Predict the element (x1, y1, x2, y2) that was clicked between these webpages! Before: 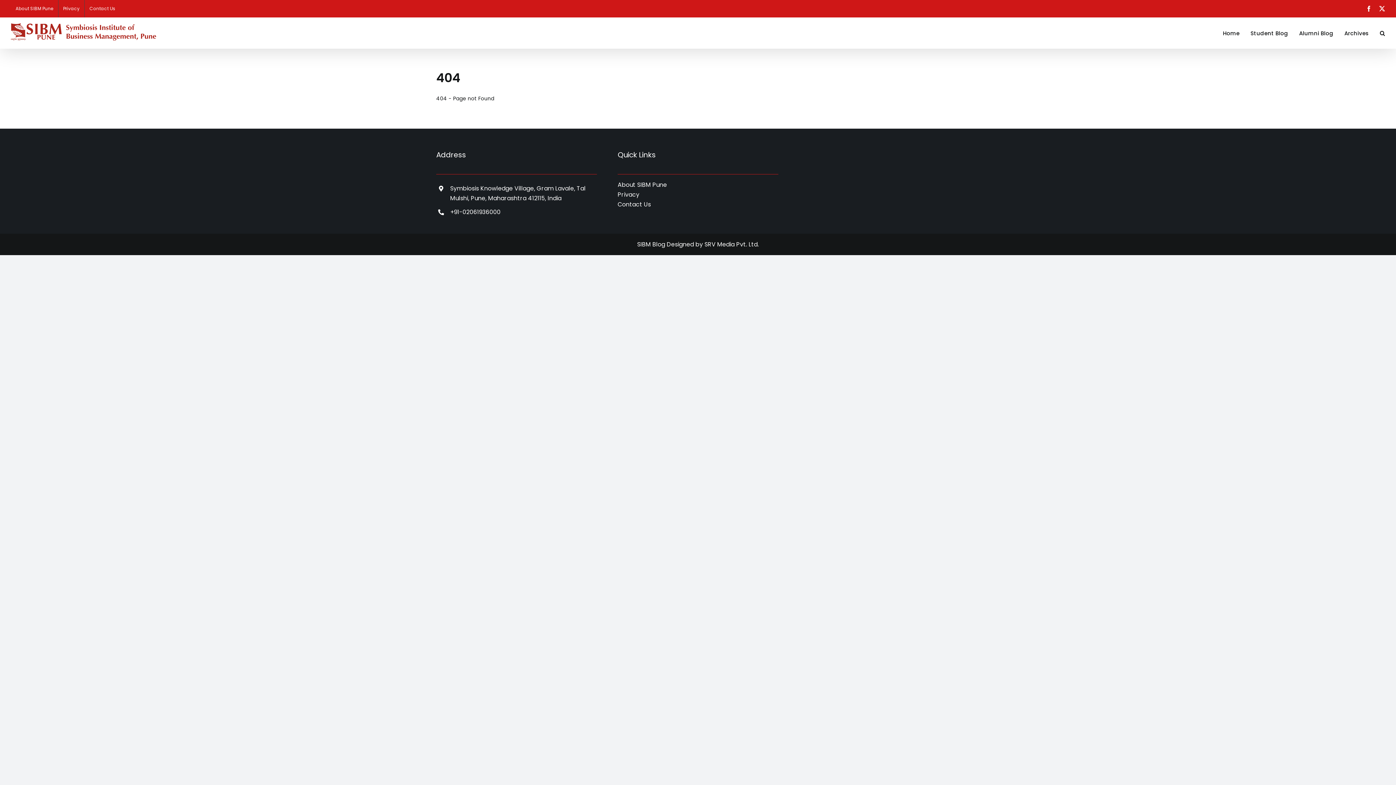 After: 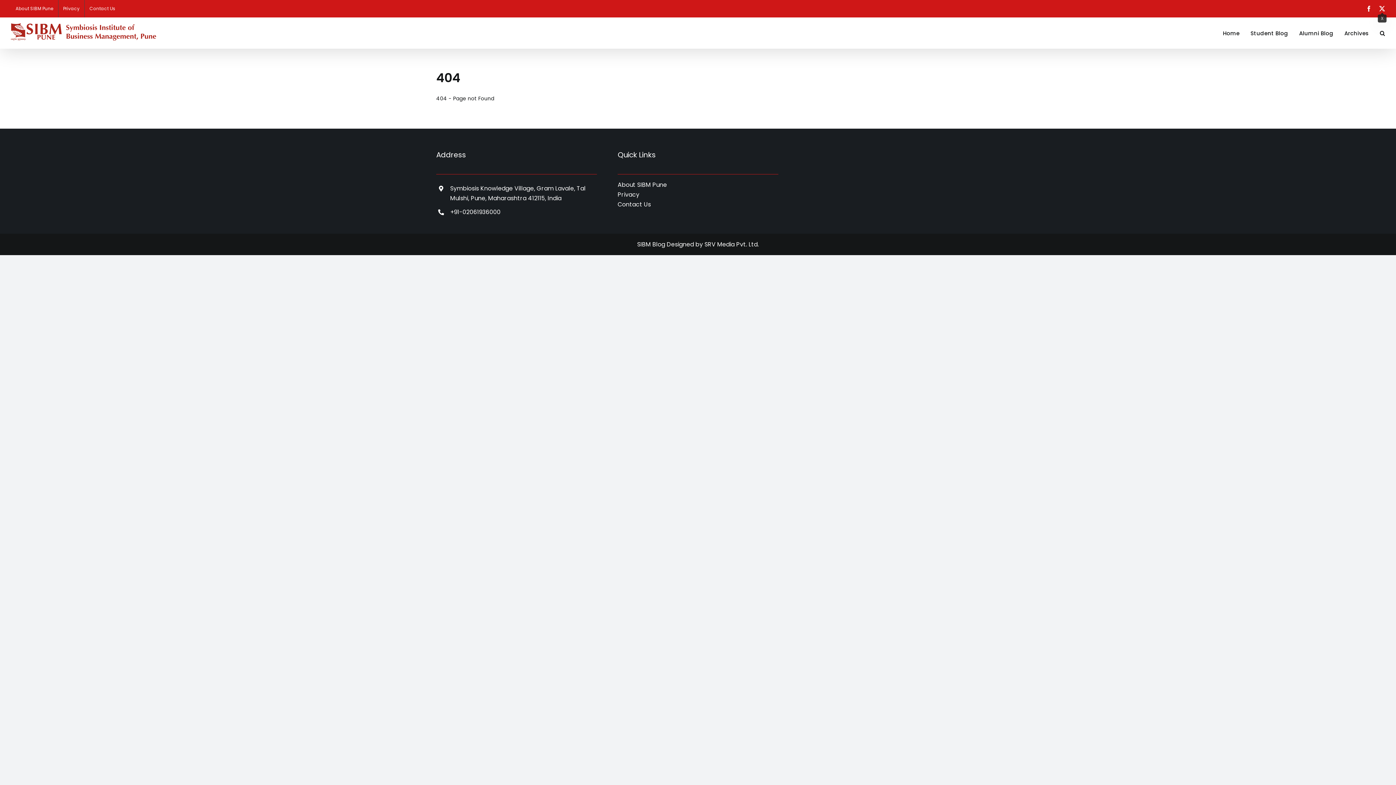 Action: bbox: (1379, 5, 1385, 11) label: X